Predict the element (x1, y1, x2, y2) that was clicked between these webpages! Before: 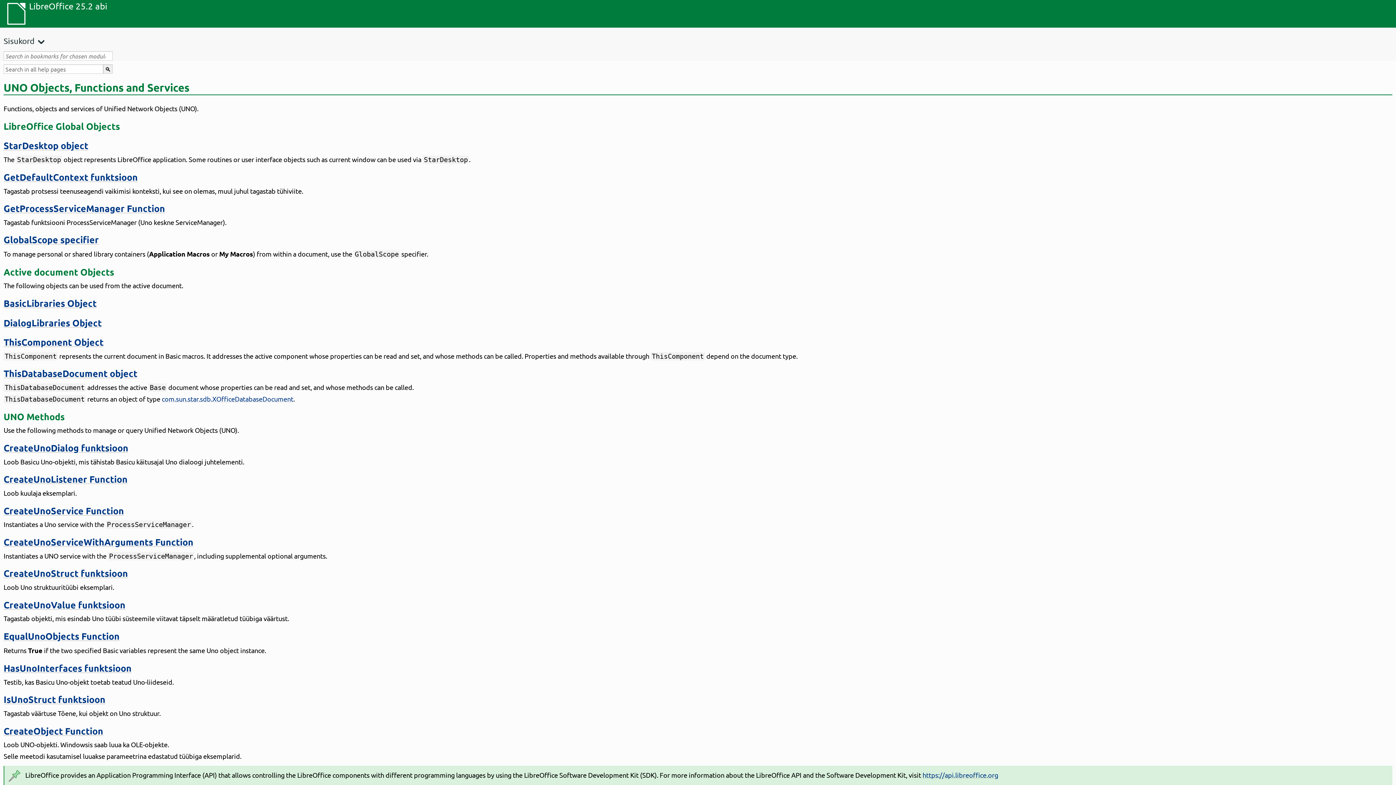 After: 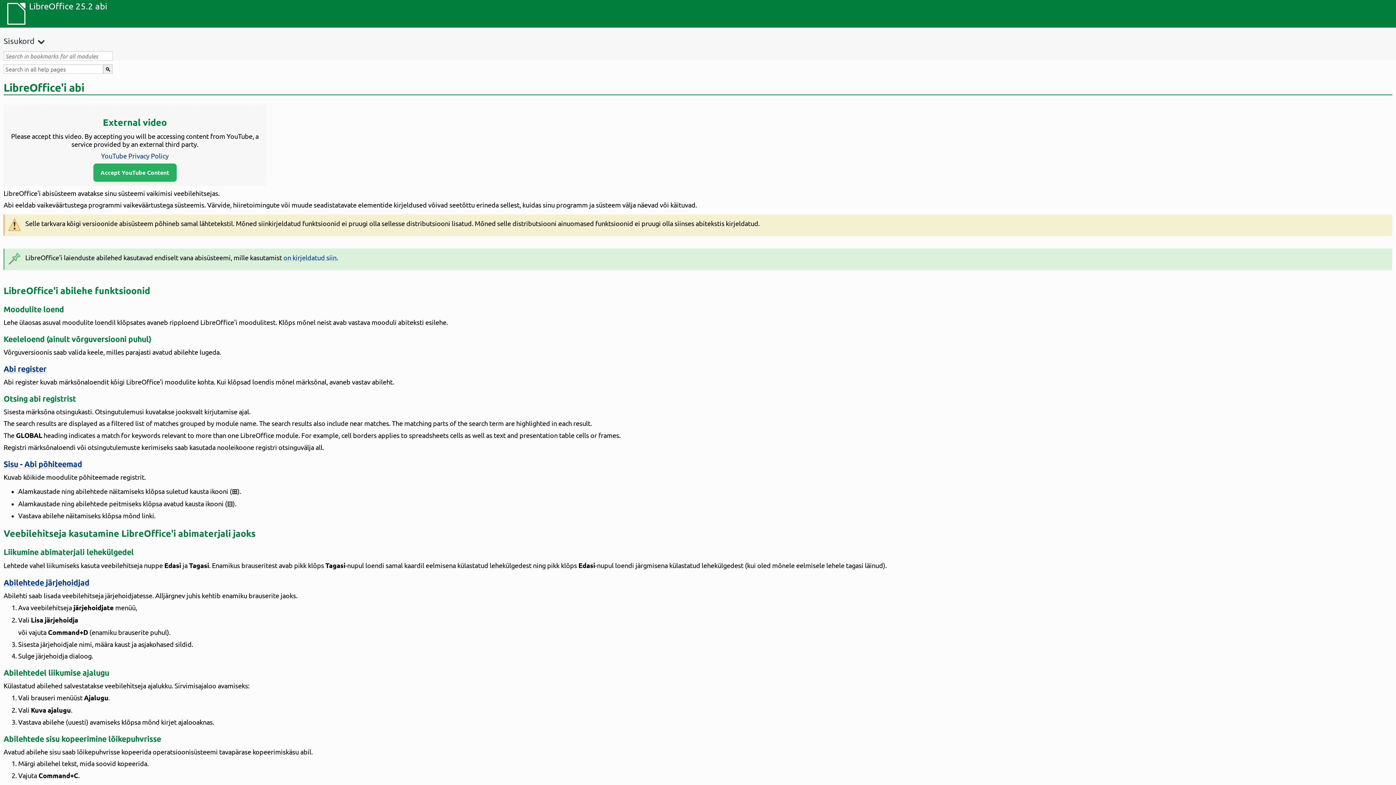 Action: bbox: (0, 0, 29, 27)